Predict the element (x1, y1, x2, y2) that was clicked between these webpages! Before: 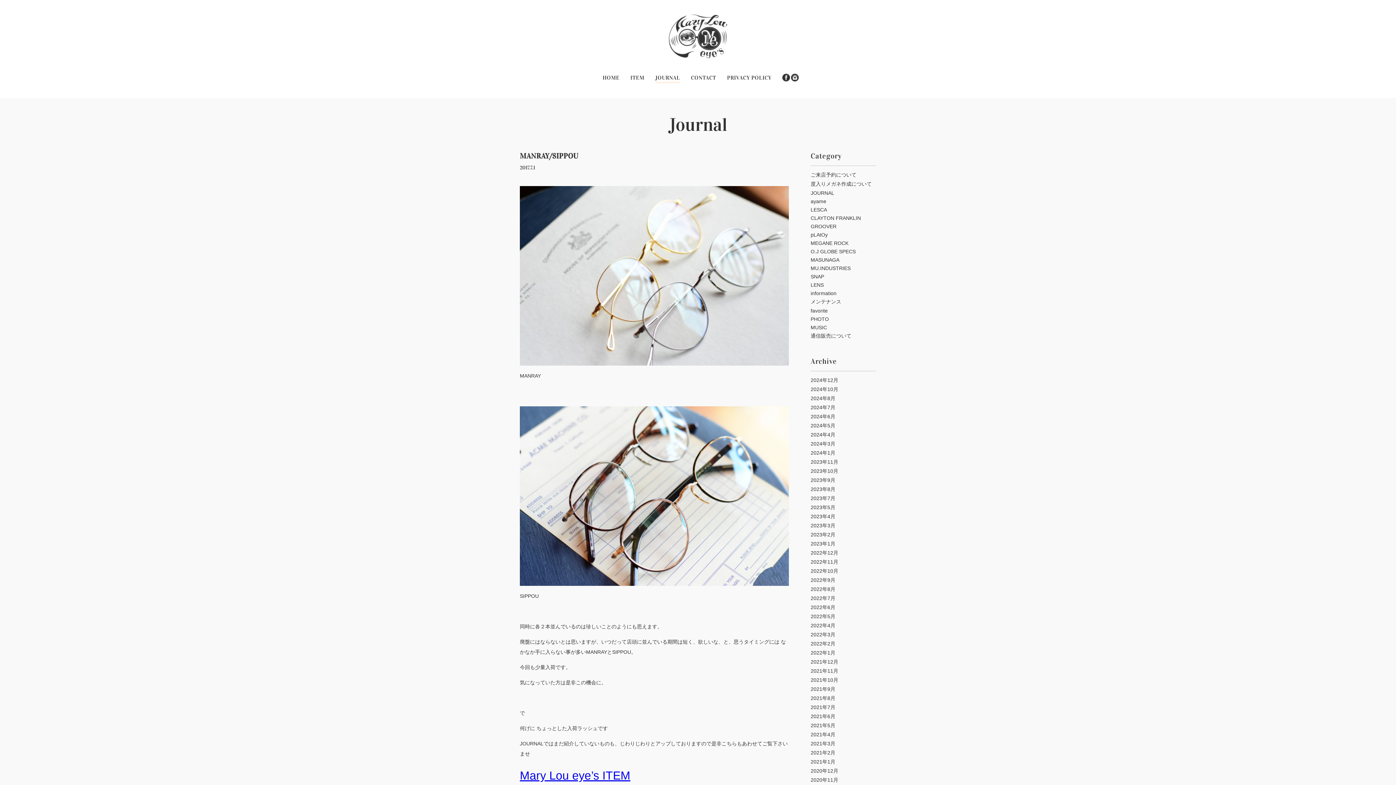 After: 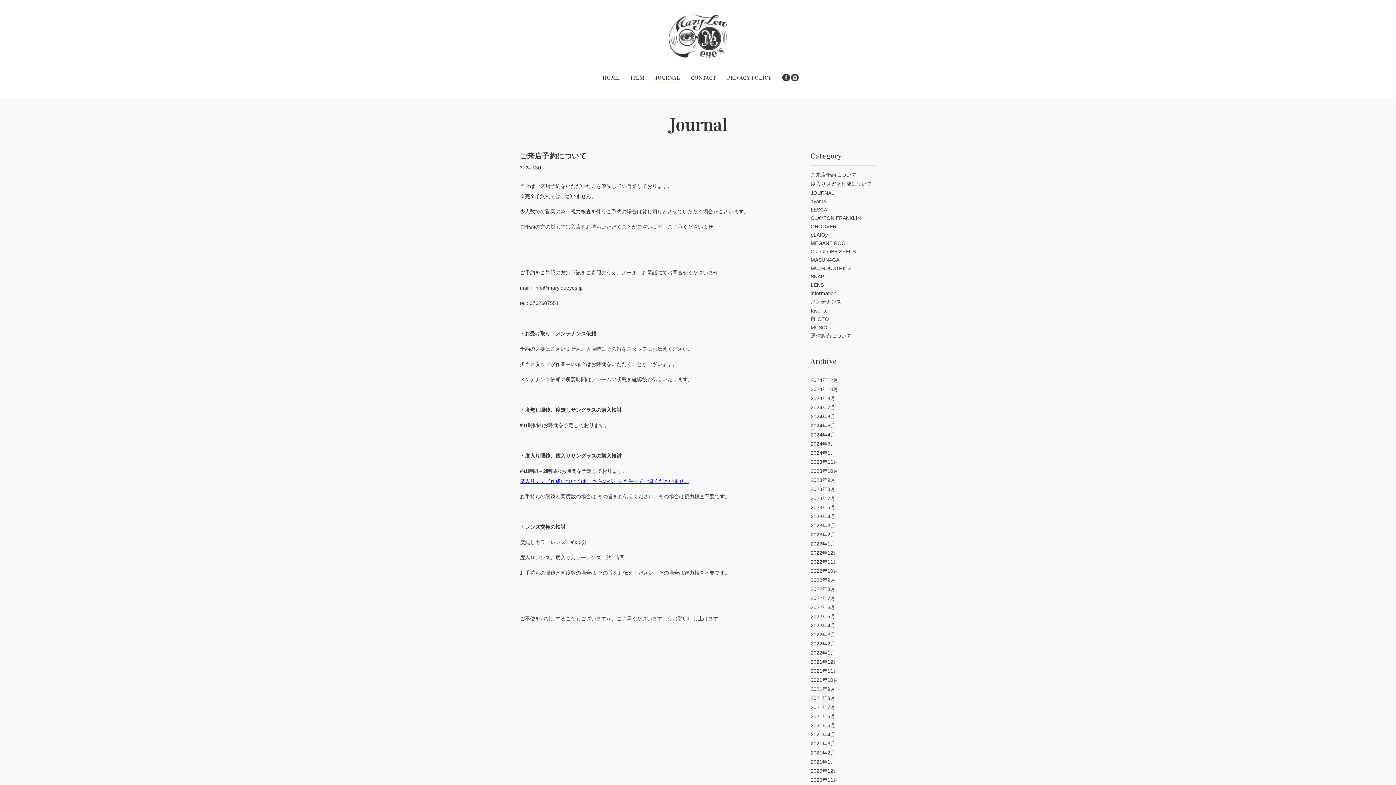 Action: label: ご来店予約について bbox: (810, 172, 856, 177)